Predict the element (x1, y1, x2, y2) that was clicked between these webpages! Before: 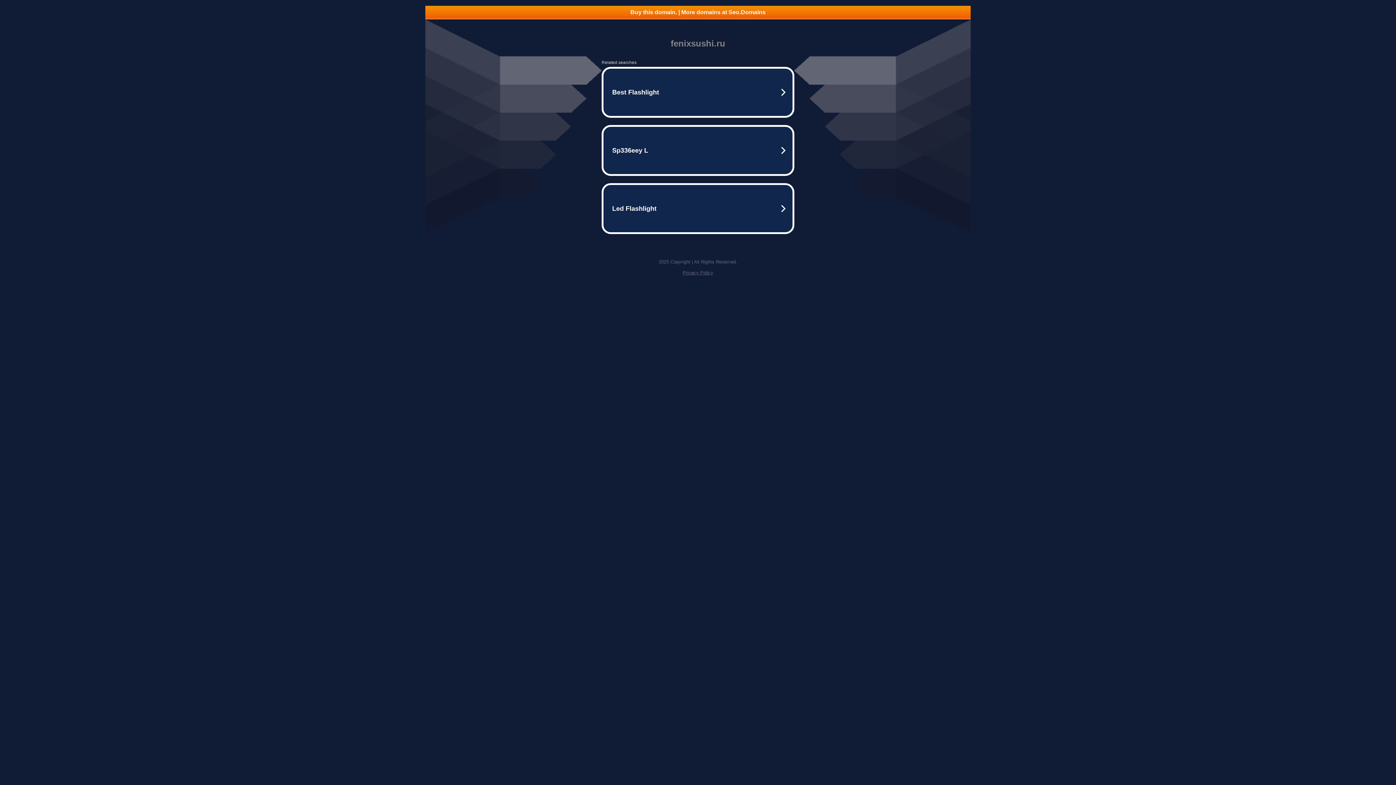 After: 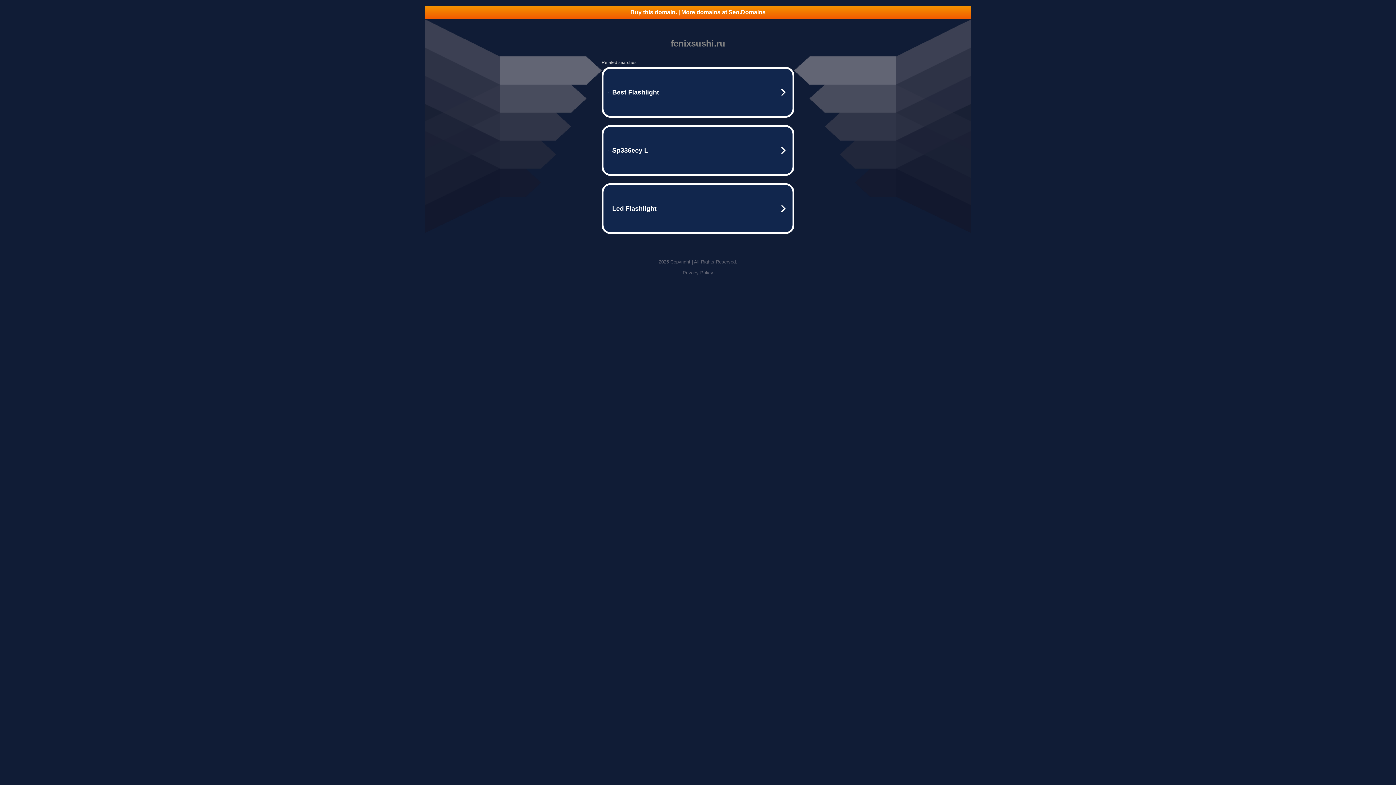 Action: label: Buy this domain. | More domains at Seo.Domains bbox: (425, 5, 970, 18)